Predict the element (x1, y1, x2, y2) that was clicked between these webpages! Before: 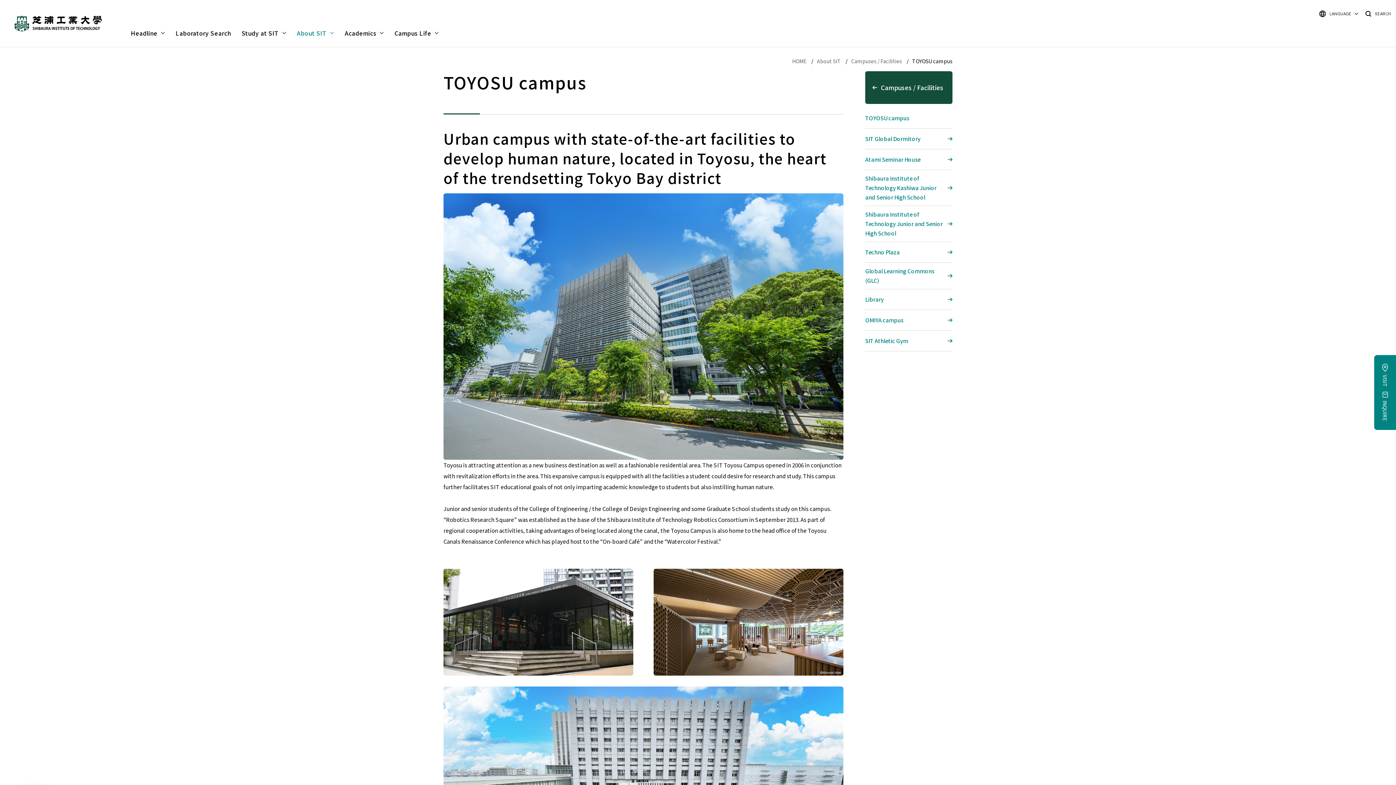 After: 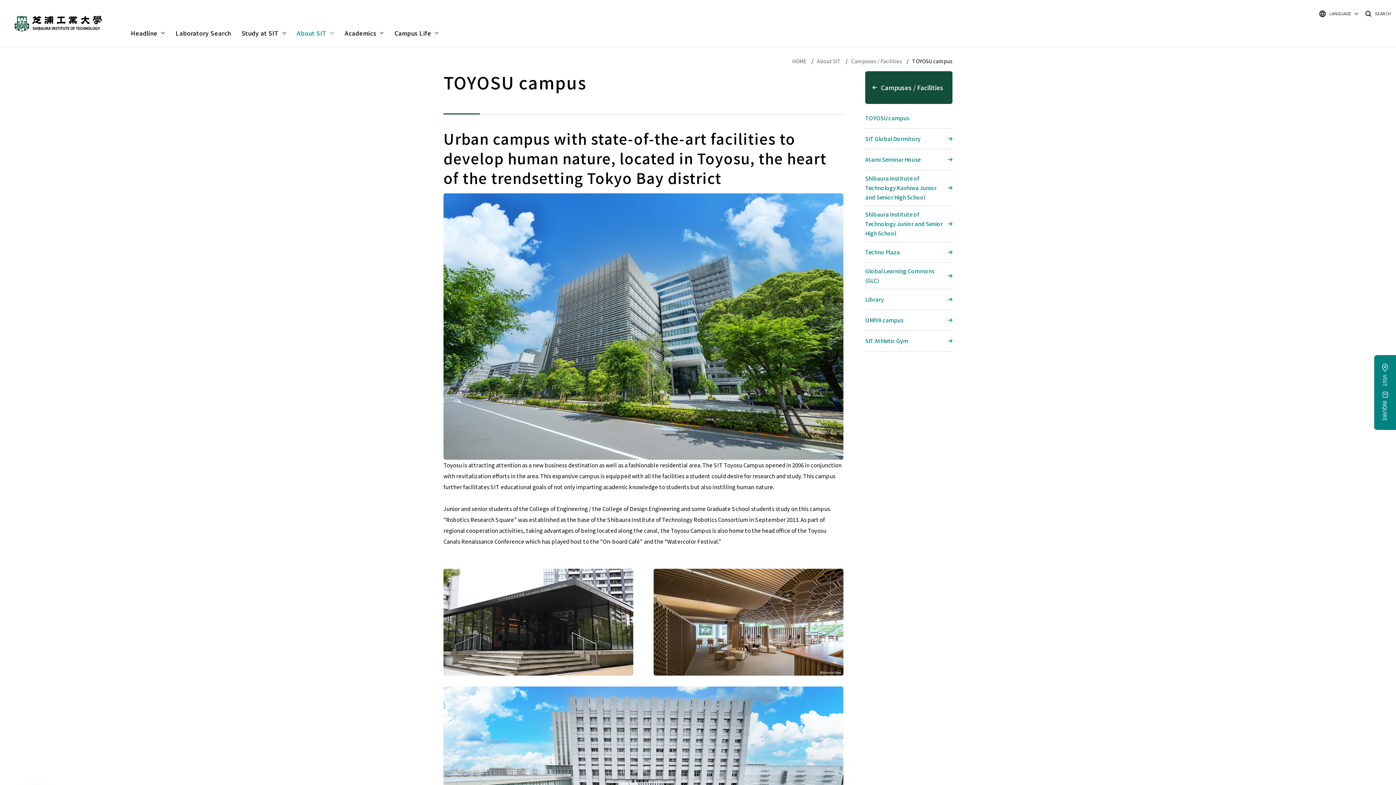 Action: bbox: (865, 71, 952, 104) label: Campuses / Facilities